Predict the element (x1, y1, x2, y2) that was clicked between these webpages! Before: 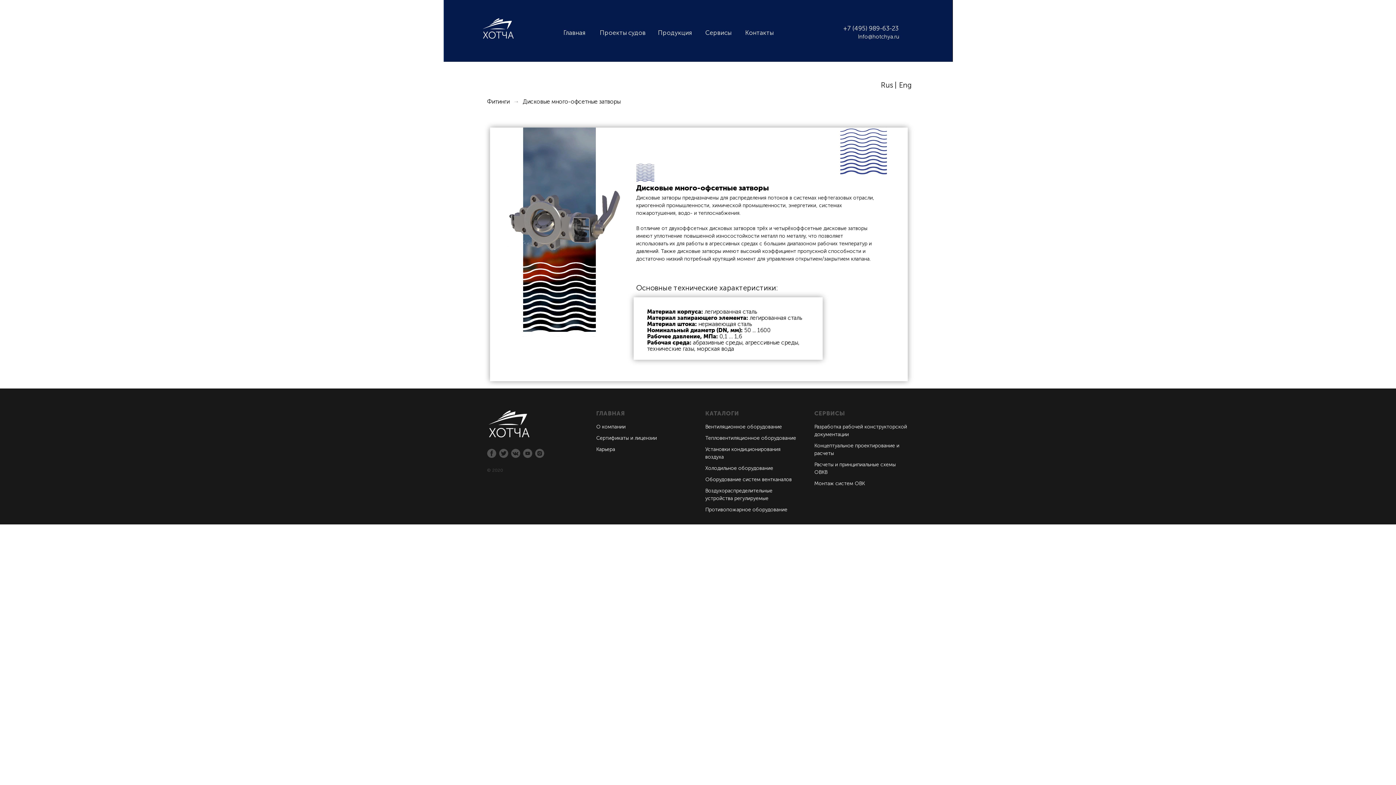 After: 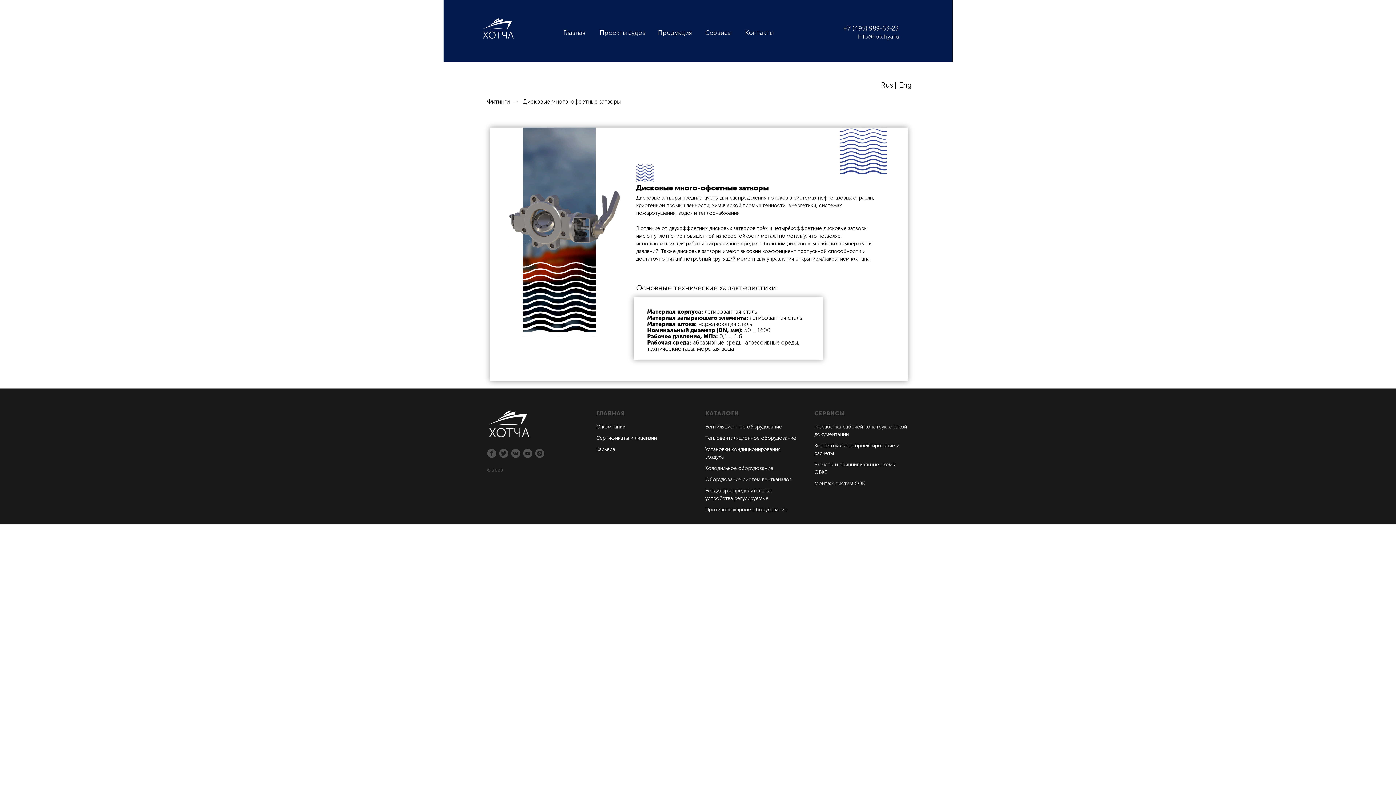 Action: label: Проекты судов bbox: (600, 28, 647, 37)